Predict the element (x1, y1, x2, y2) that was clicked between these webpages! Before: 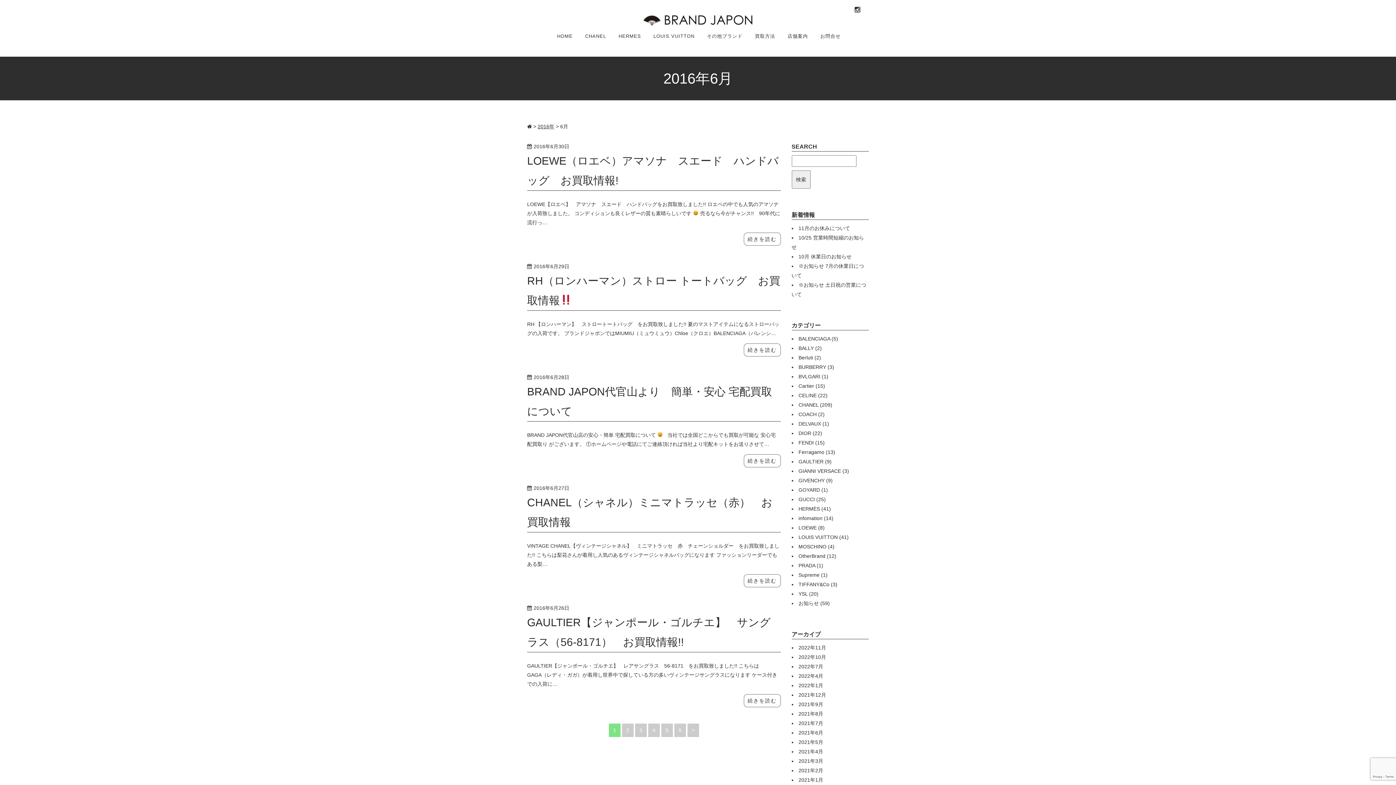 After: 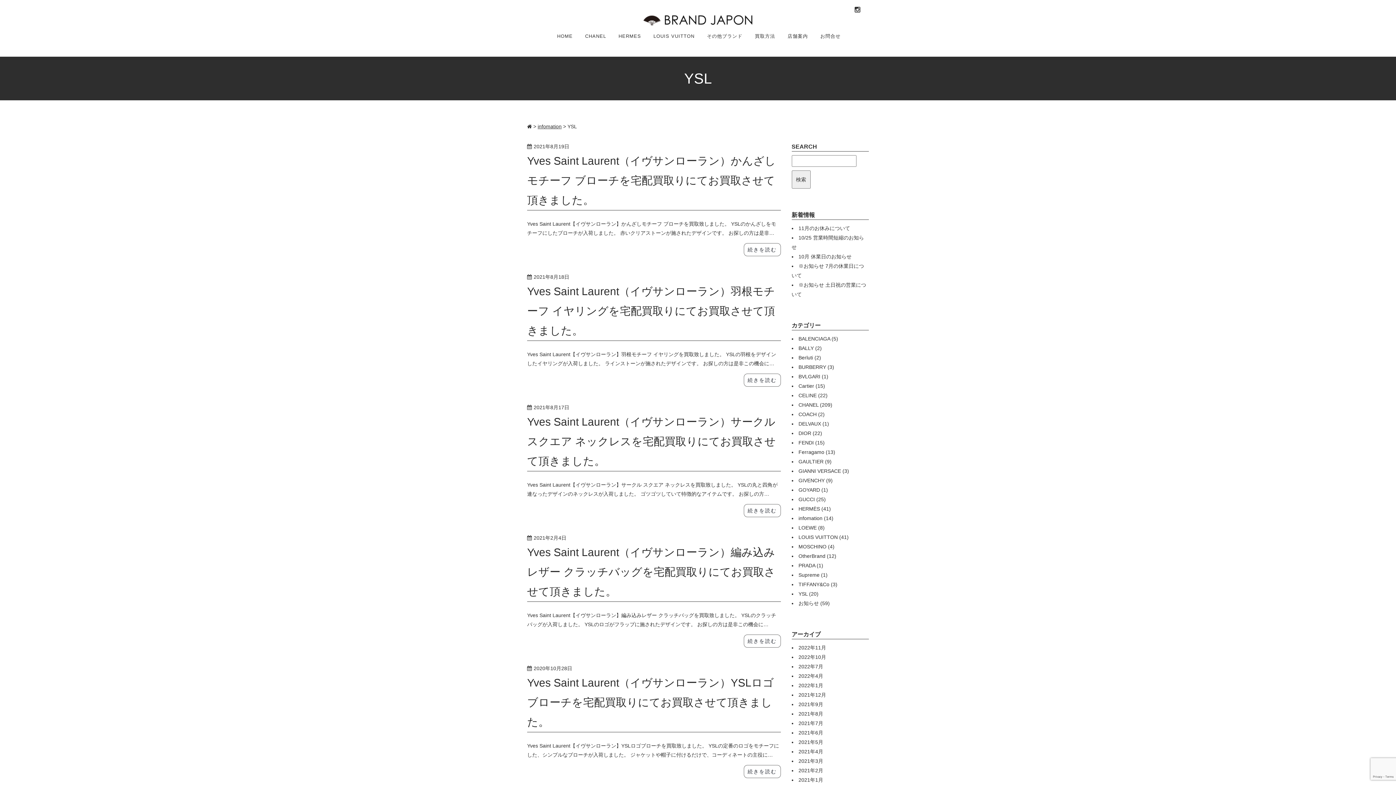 Action: label: YSL bbox: (798, 591, 807, 597)